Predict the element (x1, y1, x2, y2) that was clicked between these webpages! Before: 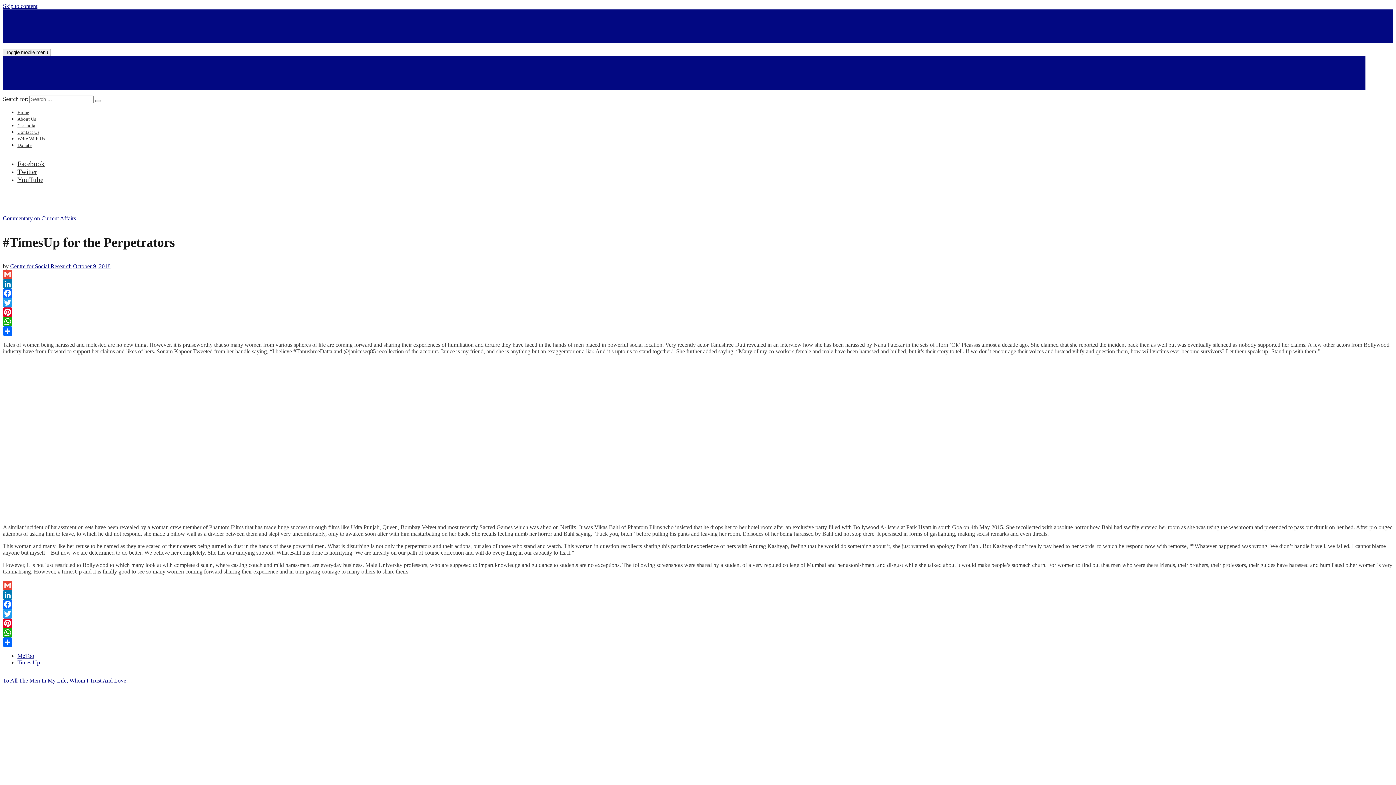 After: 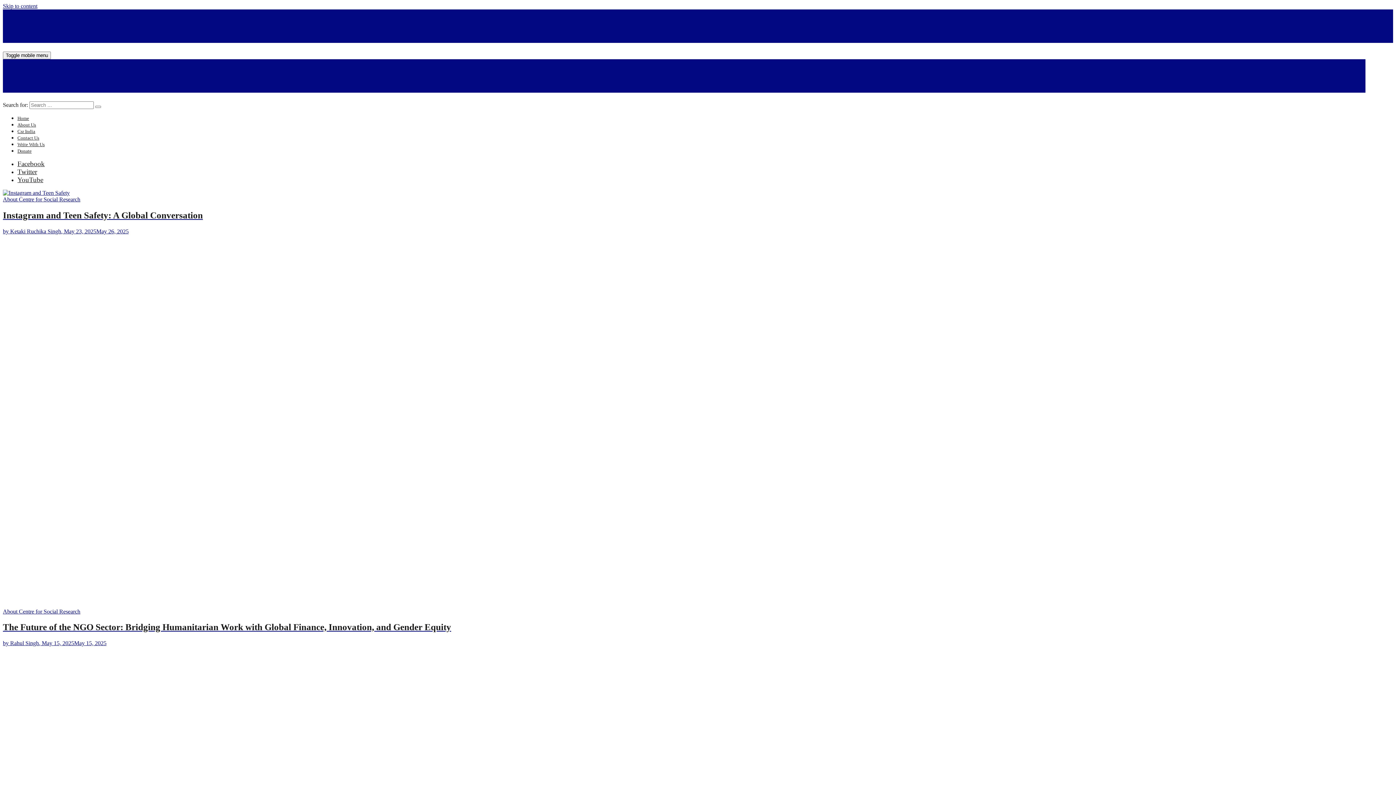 Action: bbox: (8, 36, 132, 42)